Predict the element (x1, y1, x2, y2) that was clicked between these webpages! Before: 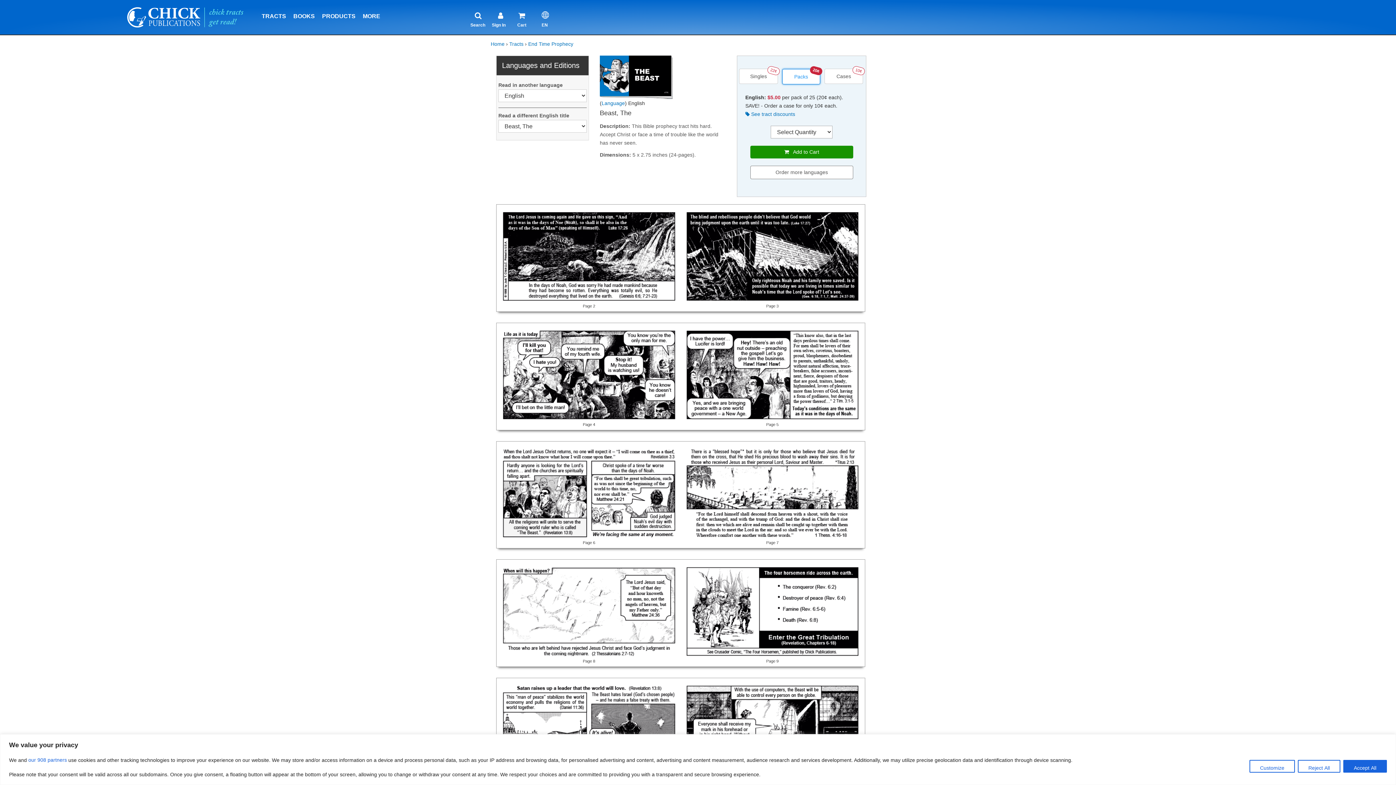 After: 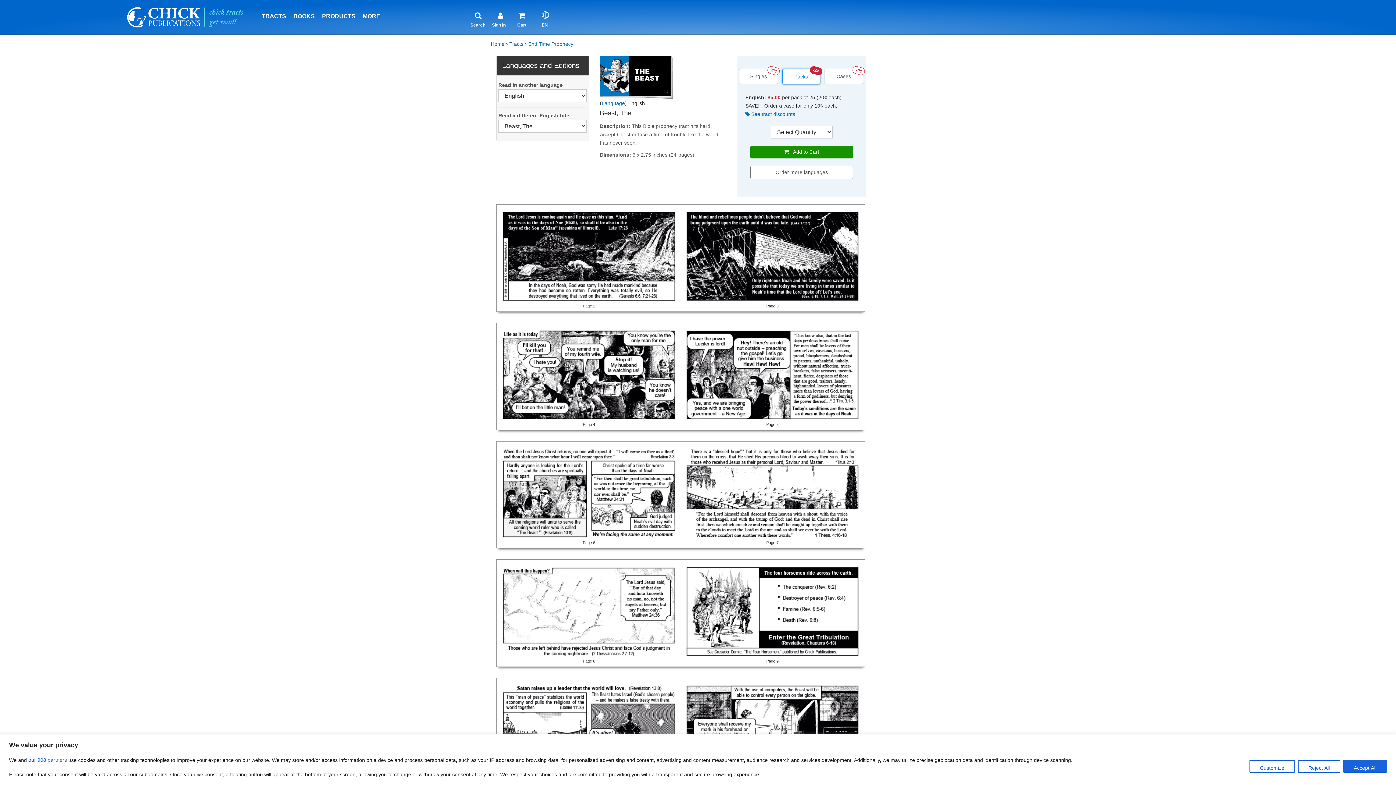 Action: label:    Add to Cart bbox: (750, 145, 853, 158)